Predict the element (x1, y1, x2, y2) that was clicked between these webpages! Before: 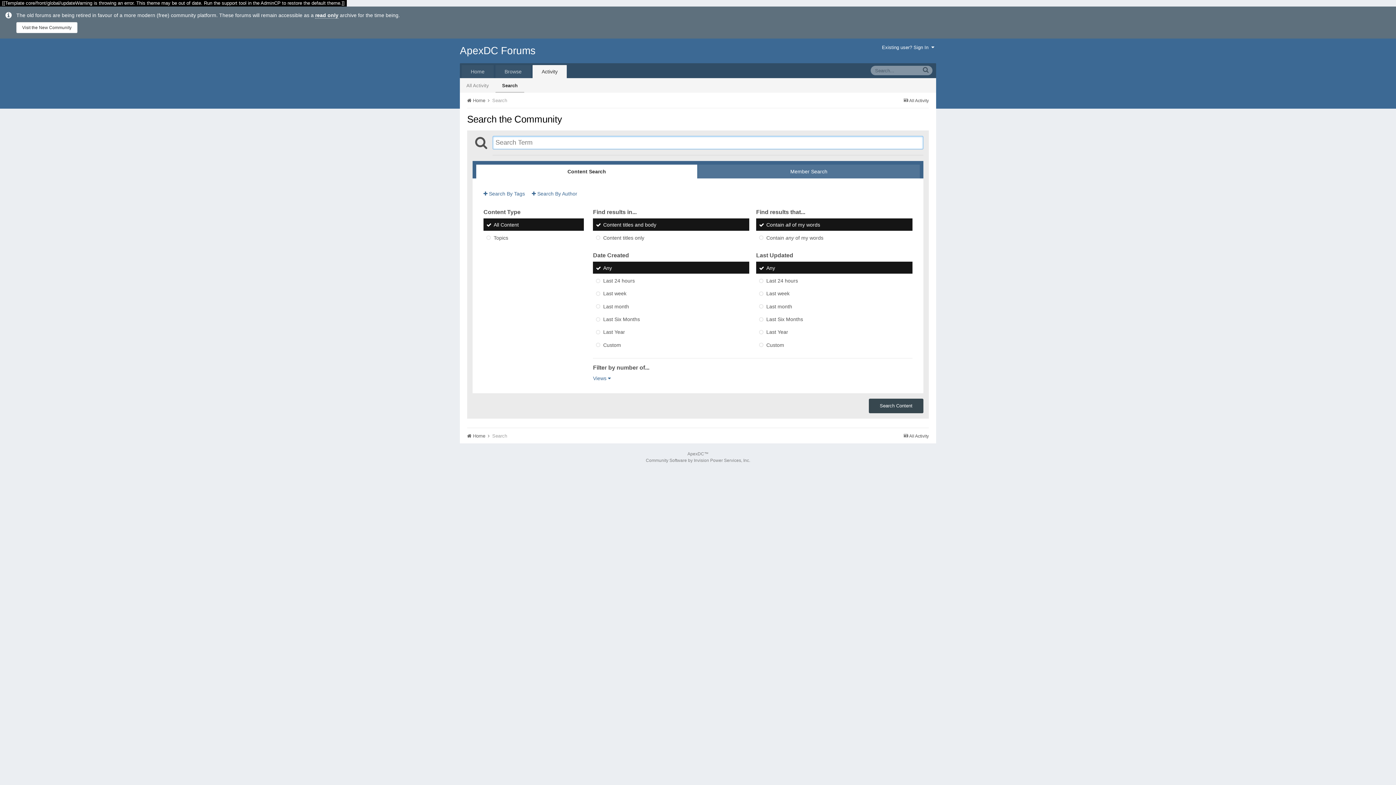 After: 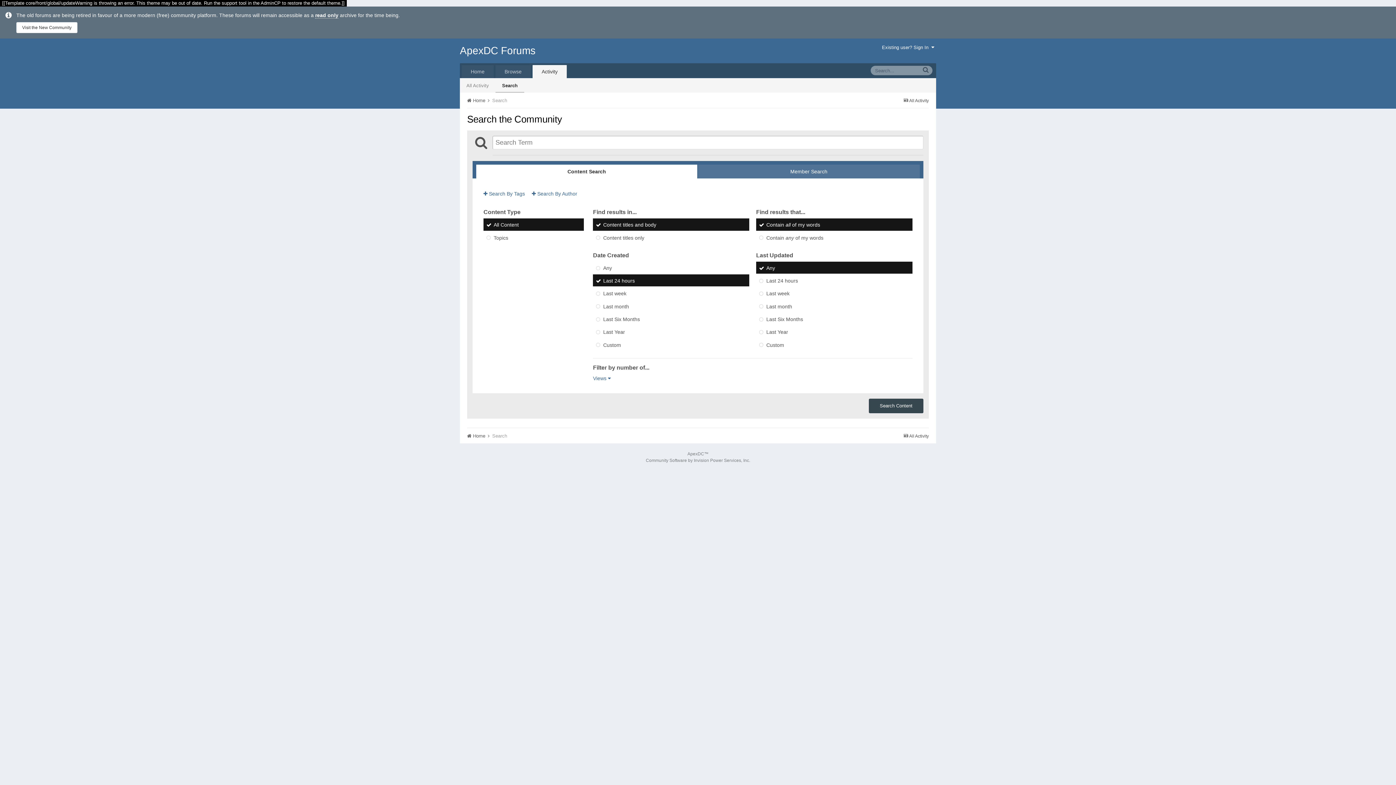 Action: label: Last 24 hours bbox: (593, 274, 749, 286)